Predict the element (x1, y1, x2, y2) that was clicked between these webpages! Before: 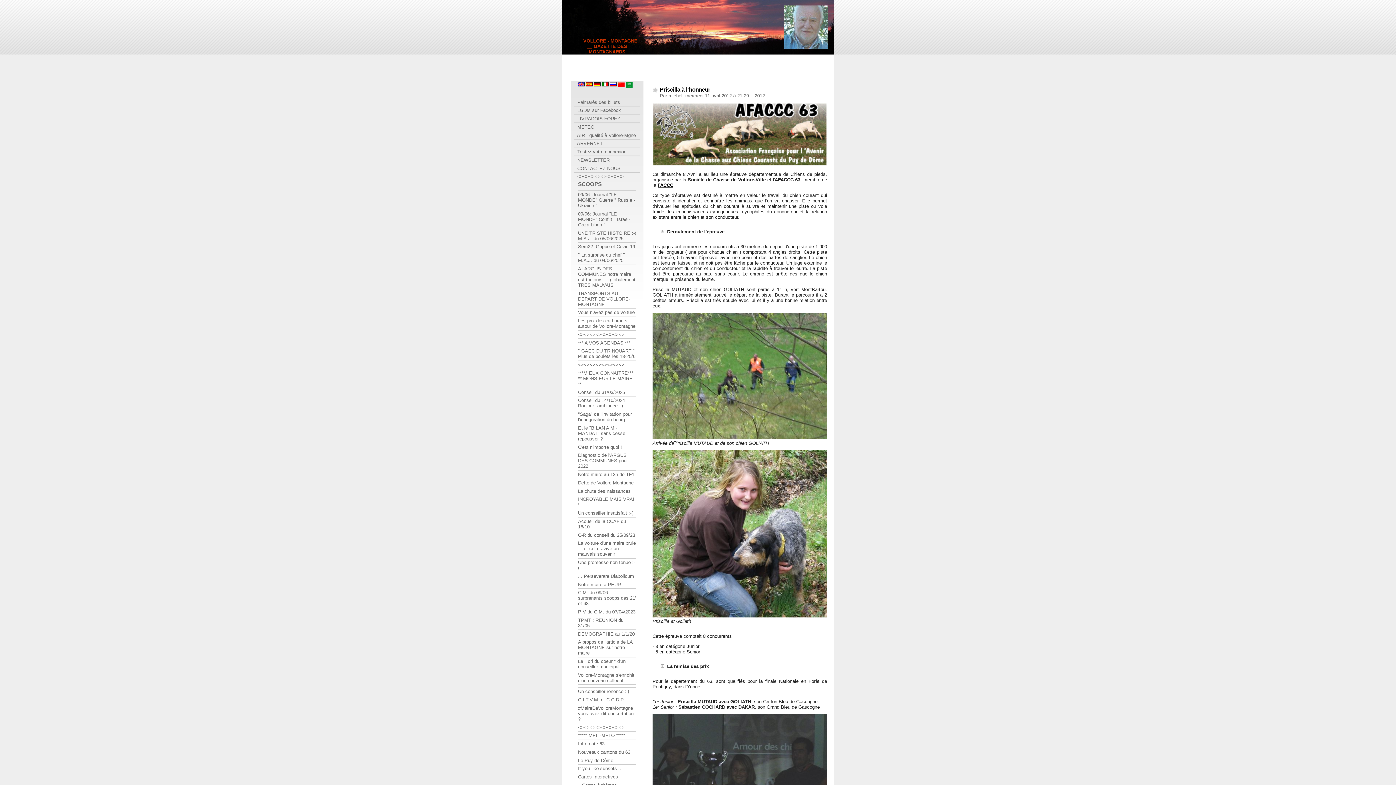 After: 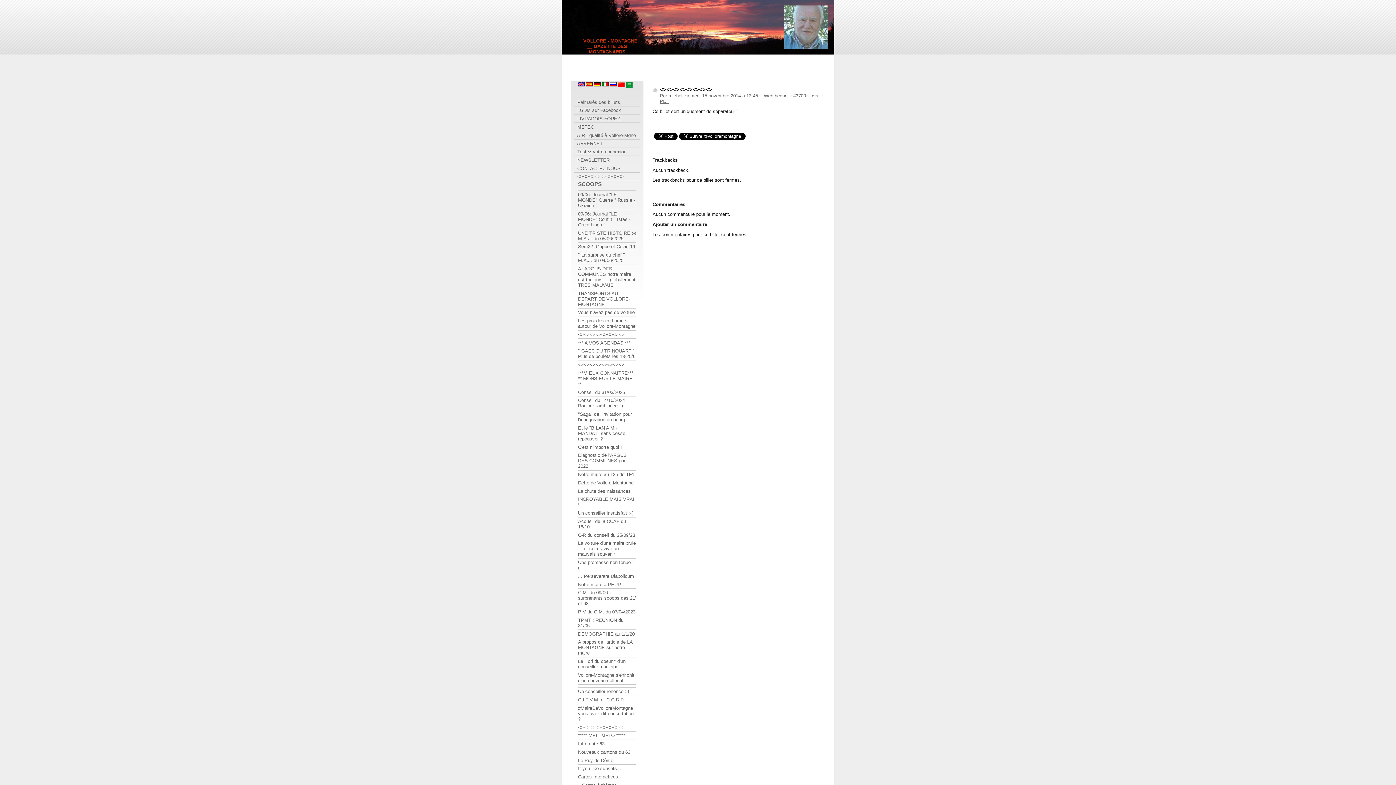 Action: bbox: (578, 724, 636, 730) label: <><><><><><><><>